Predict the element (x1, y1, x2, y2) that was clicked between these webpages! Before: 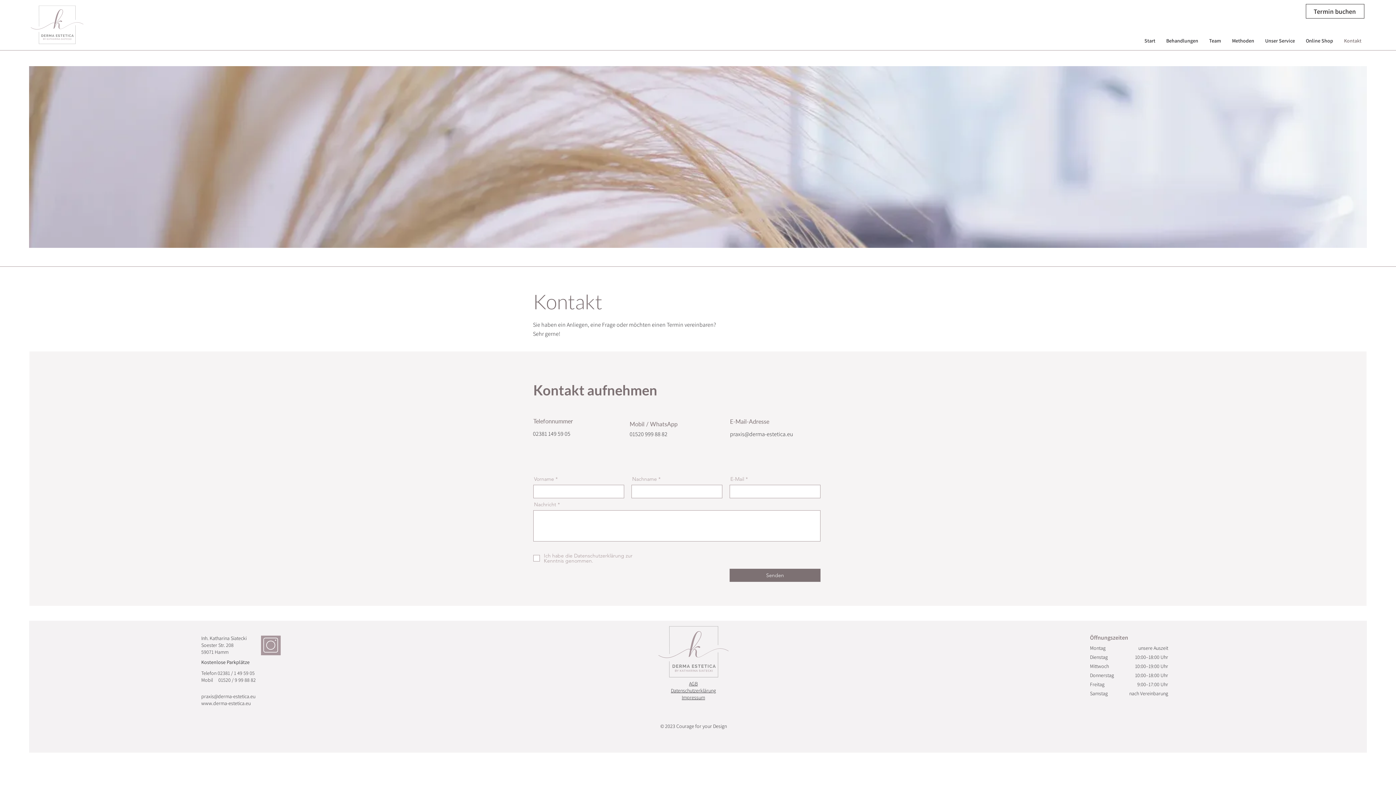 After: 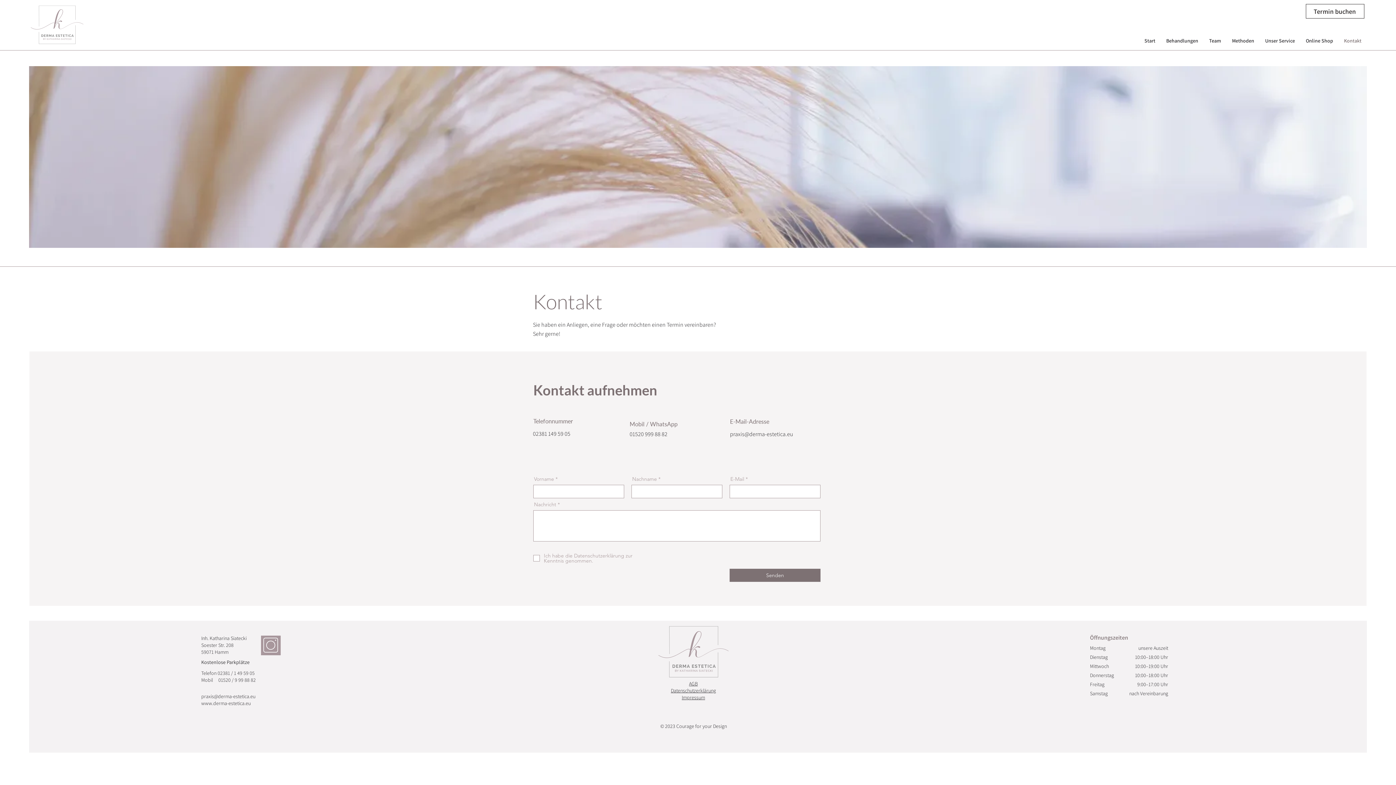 Action: label: Kontakt bbox: (1338, 36, 1367, 45)